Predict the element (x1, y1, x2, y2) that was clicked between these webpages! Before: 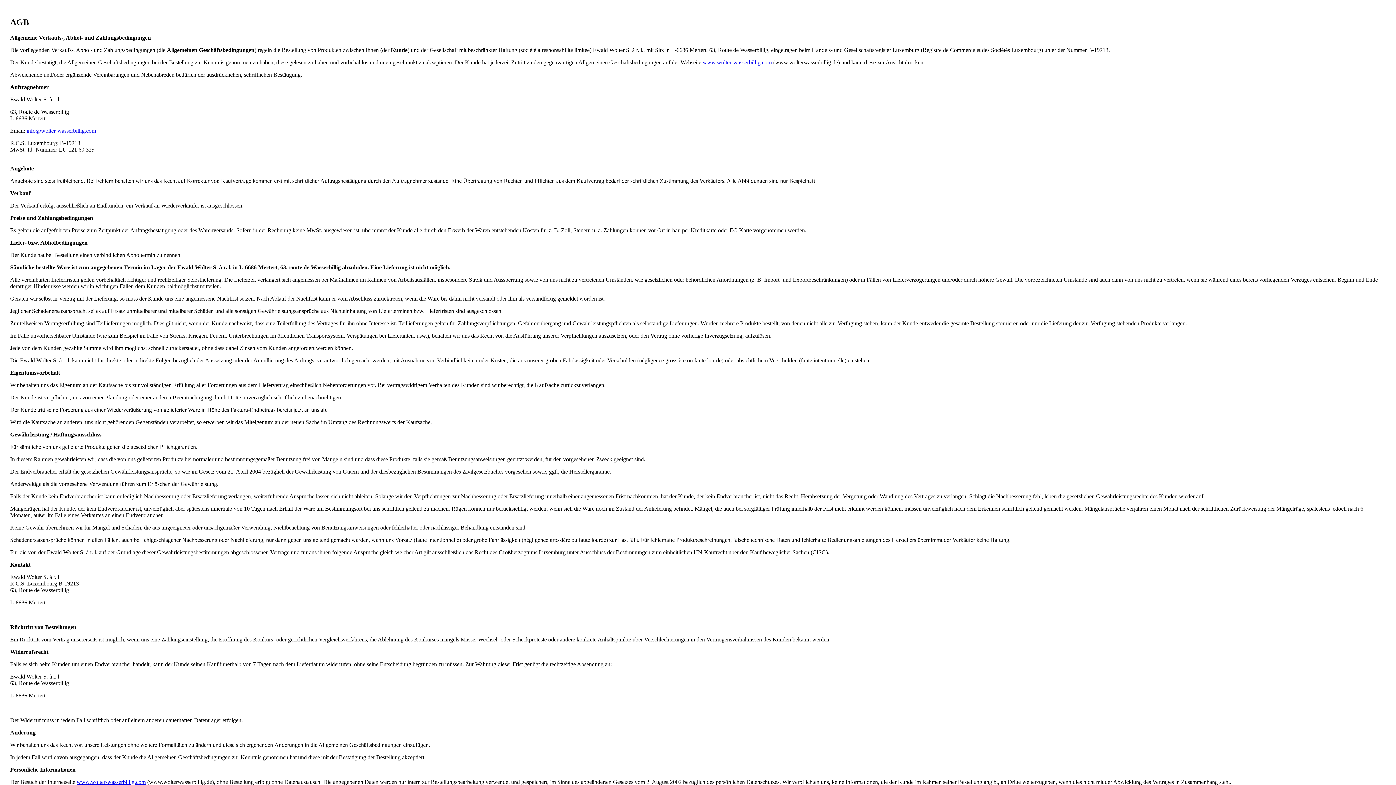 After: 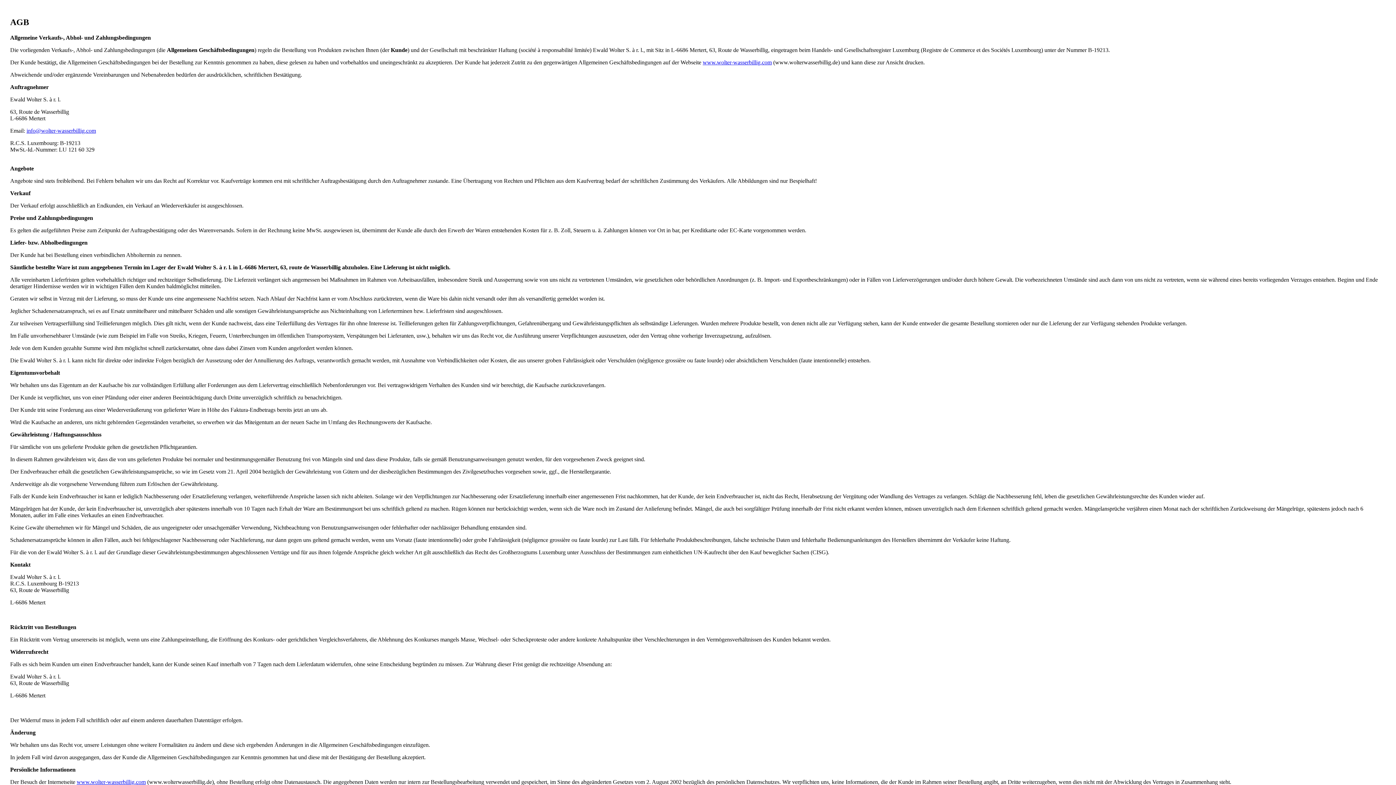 Action: label: info@wolter-wasserbillig.com bbox: (26, 127, 96, 133)